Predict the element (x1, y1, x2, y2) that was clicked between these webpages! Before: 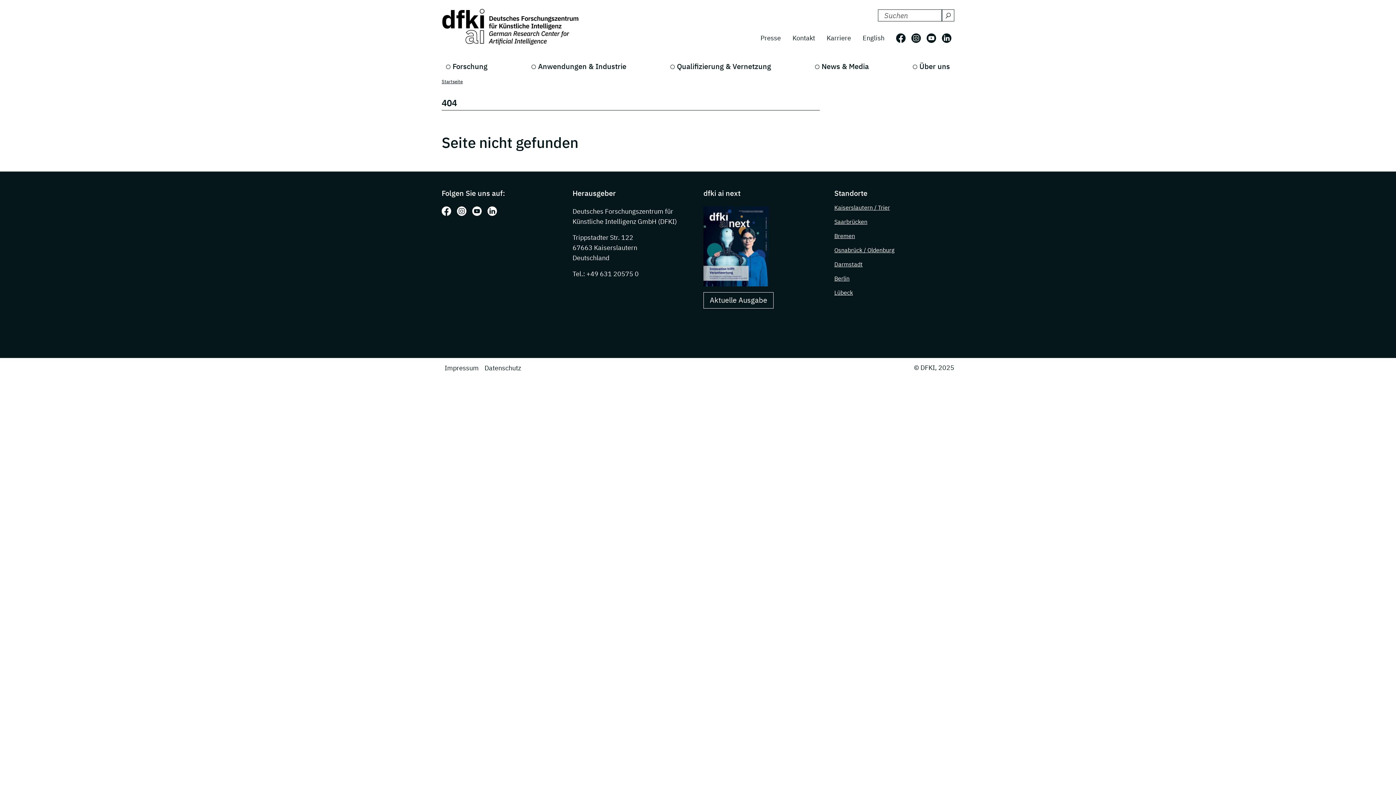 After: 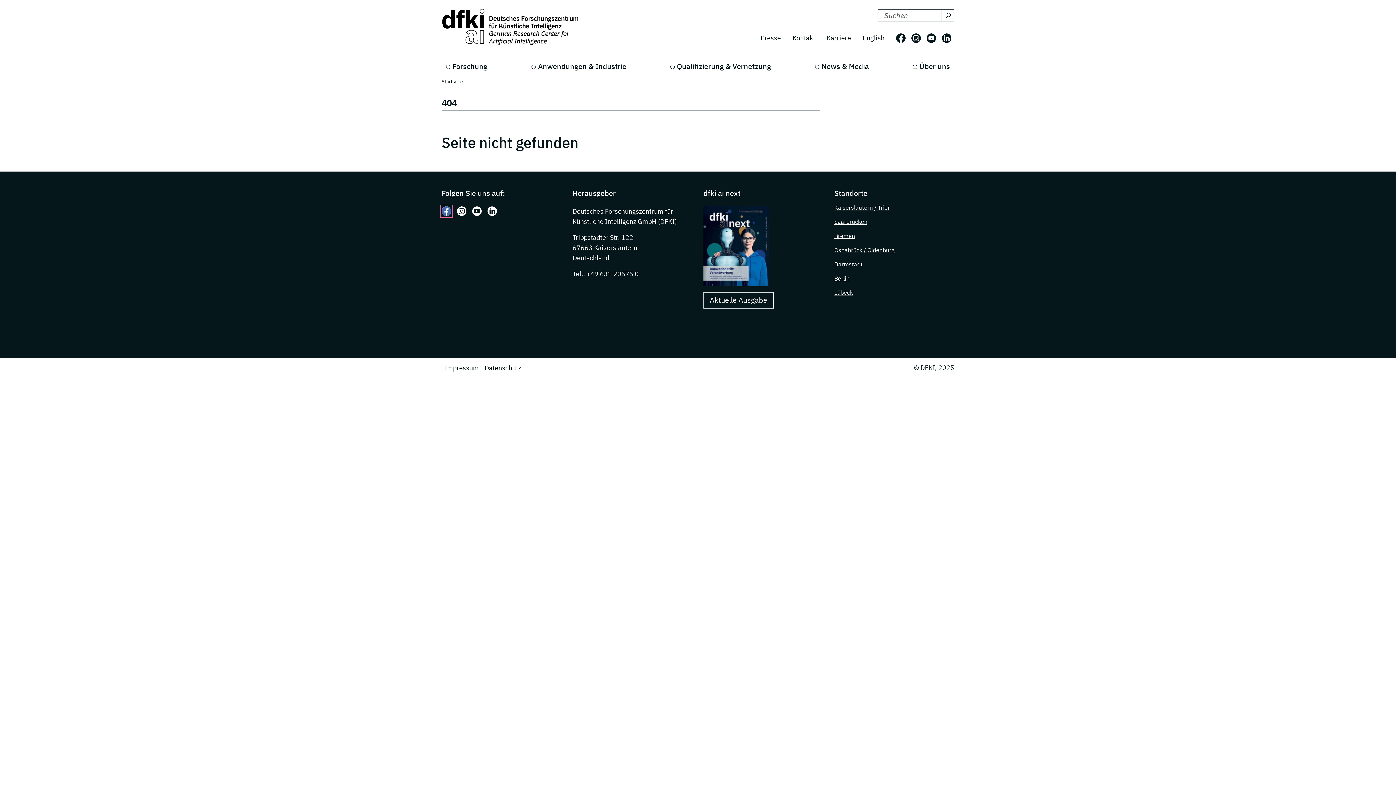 Action: label: Folgen Sie uns auf: Facebook bbox: (441, 206, 451, 216)